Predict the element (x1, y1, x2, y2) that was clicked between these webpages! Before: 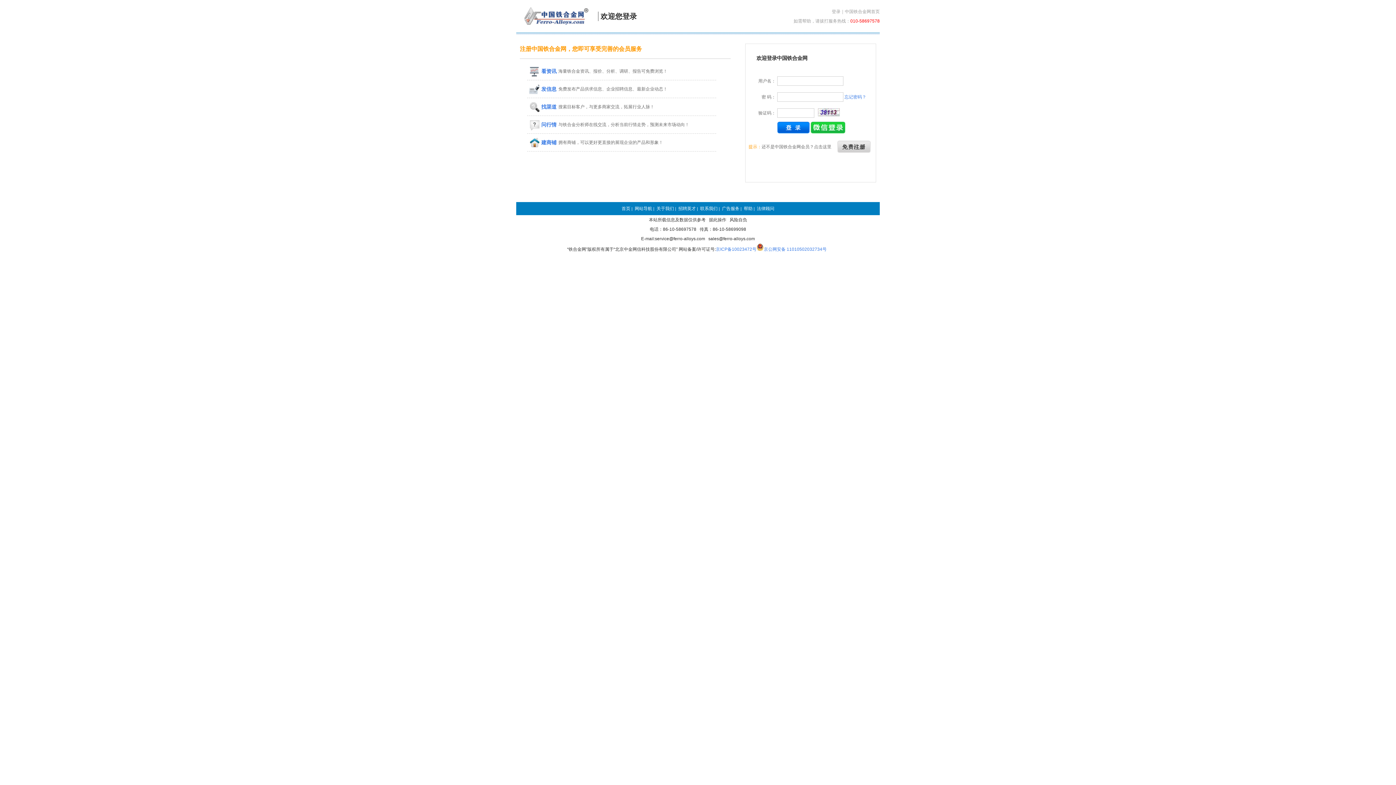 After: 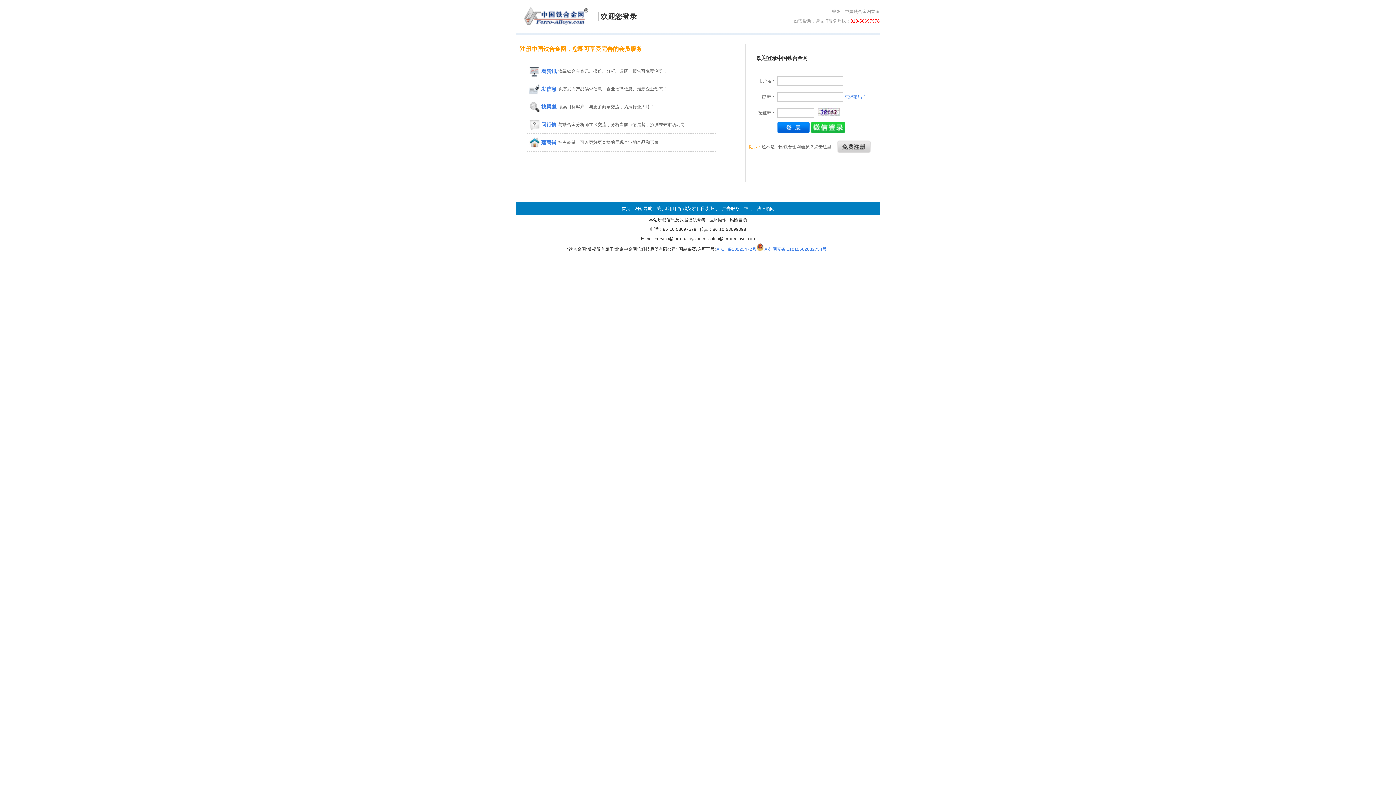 Action: label:  建商铺 bbox: (527, 137, 558, 147)